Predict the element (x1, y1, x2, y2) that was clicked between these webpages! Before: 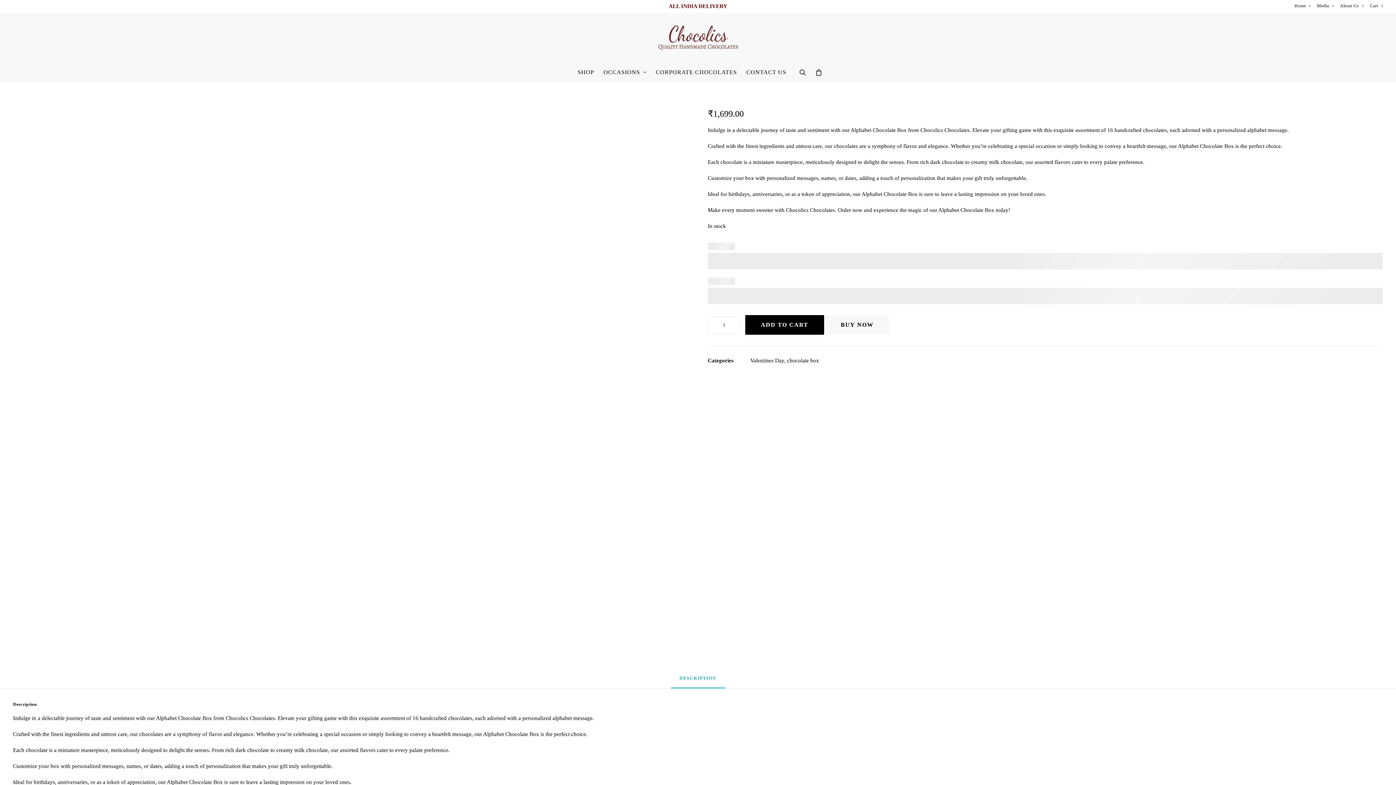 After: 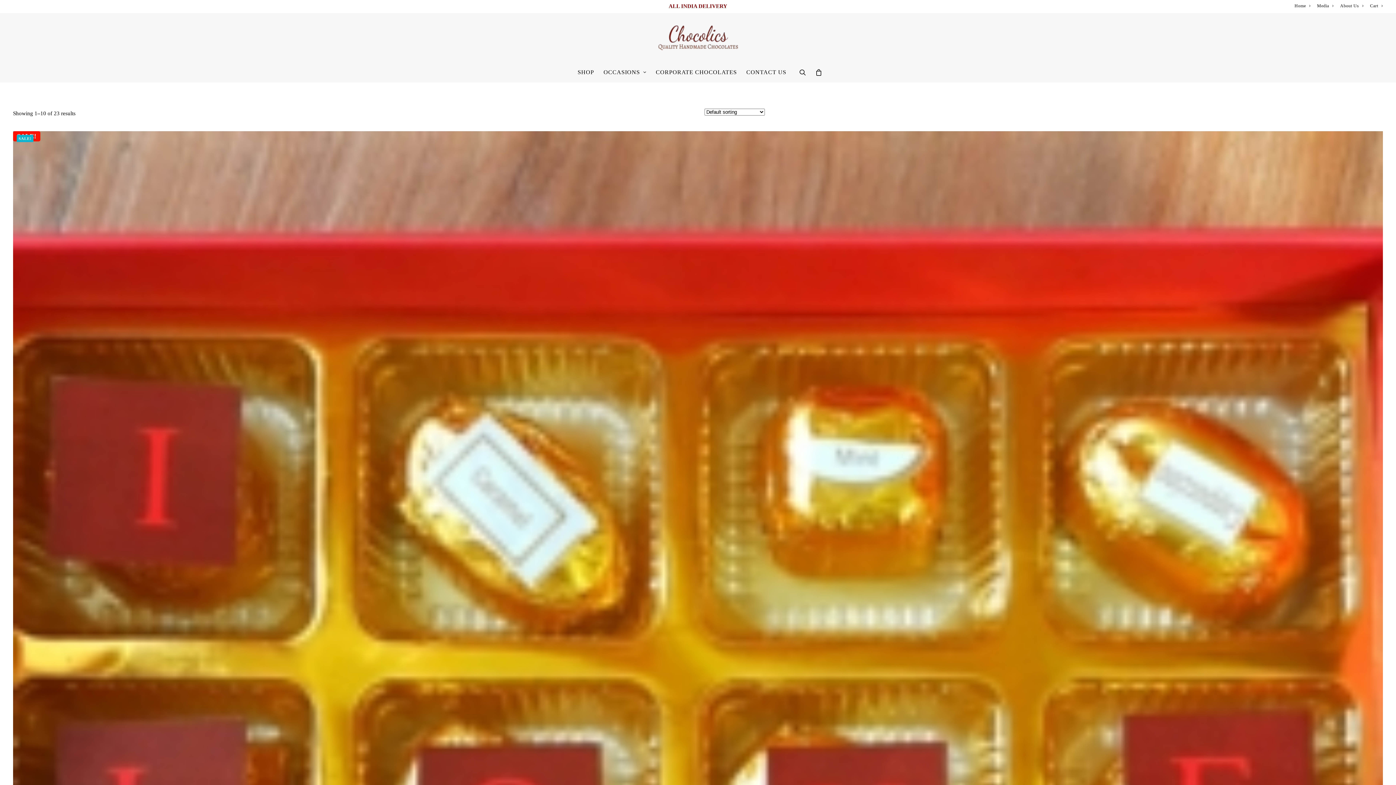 Action: bbox: (787, 357, 819, 363) label: chocolate box